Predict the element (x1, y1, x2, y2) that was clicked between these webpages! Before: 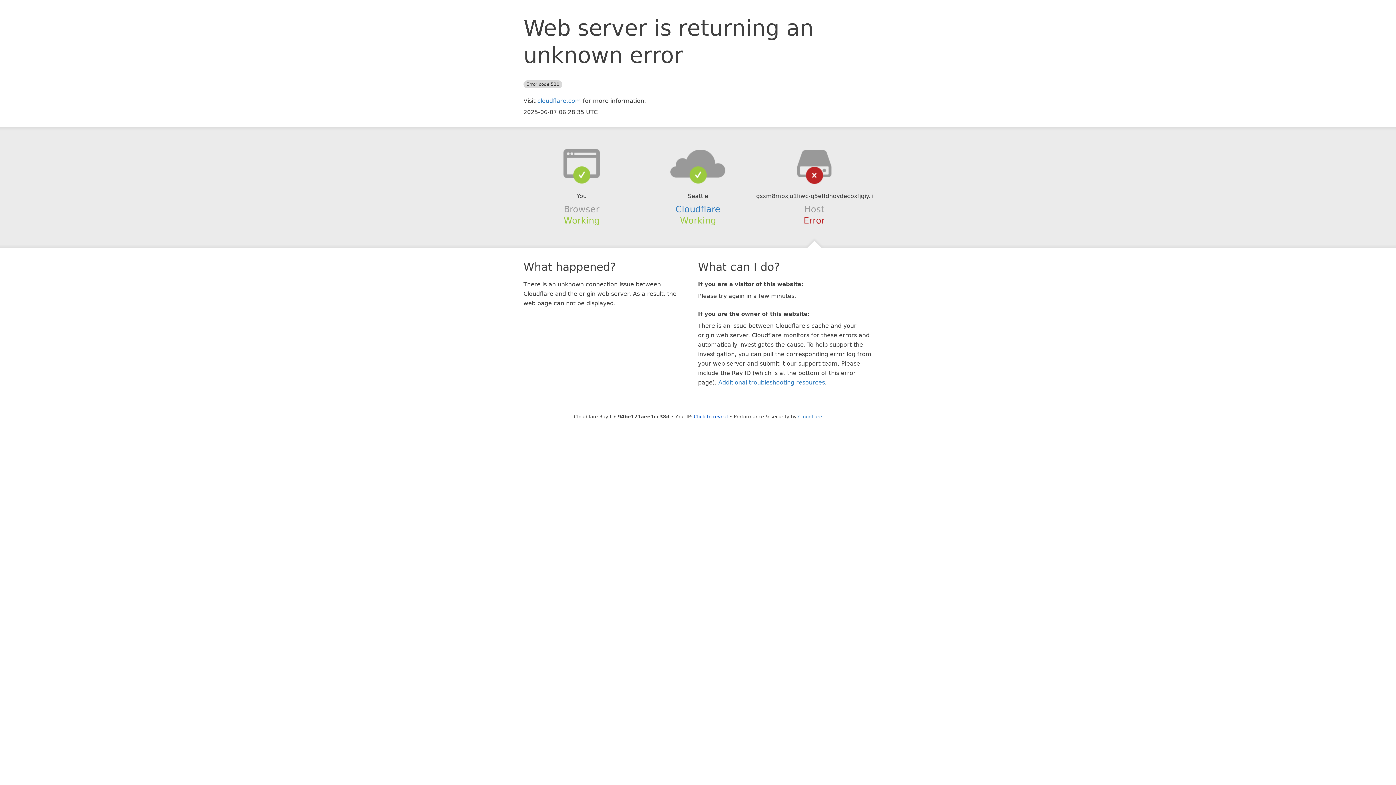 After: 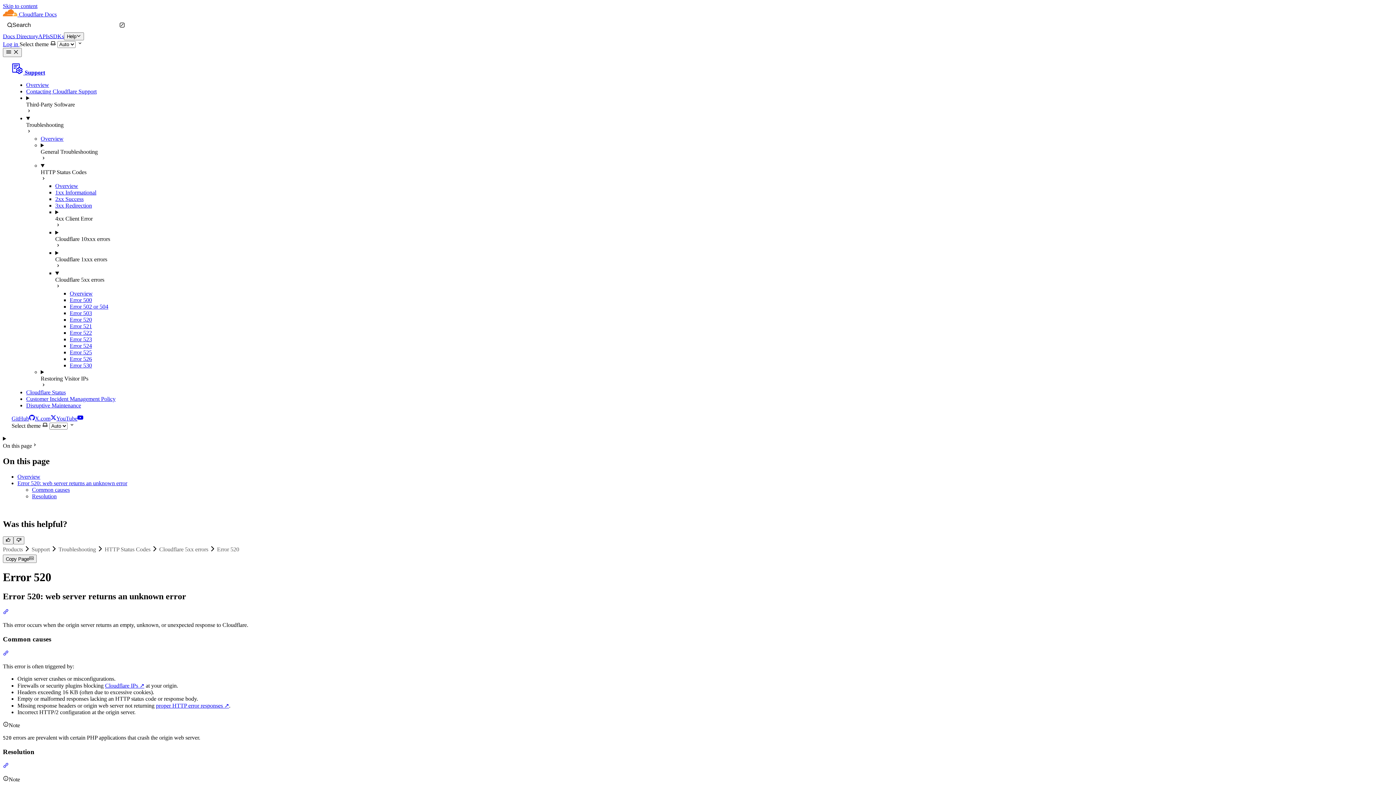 Action: label: Additional troubleshooting resources bbox: (718, 379, 825, 386)